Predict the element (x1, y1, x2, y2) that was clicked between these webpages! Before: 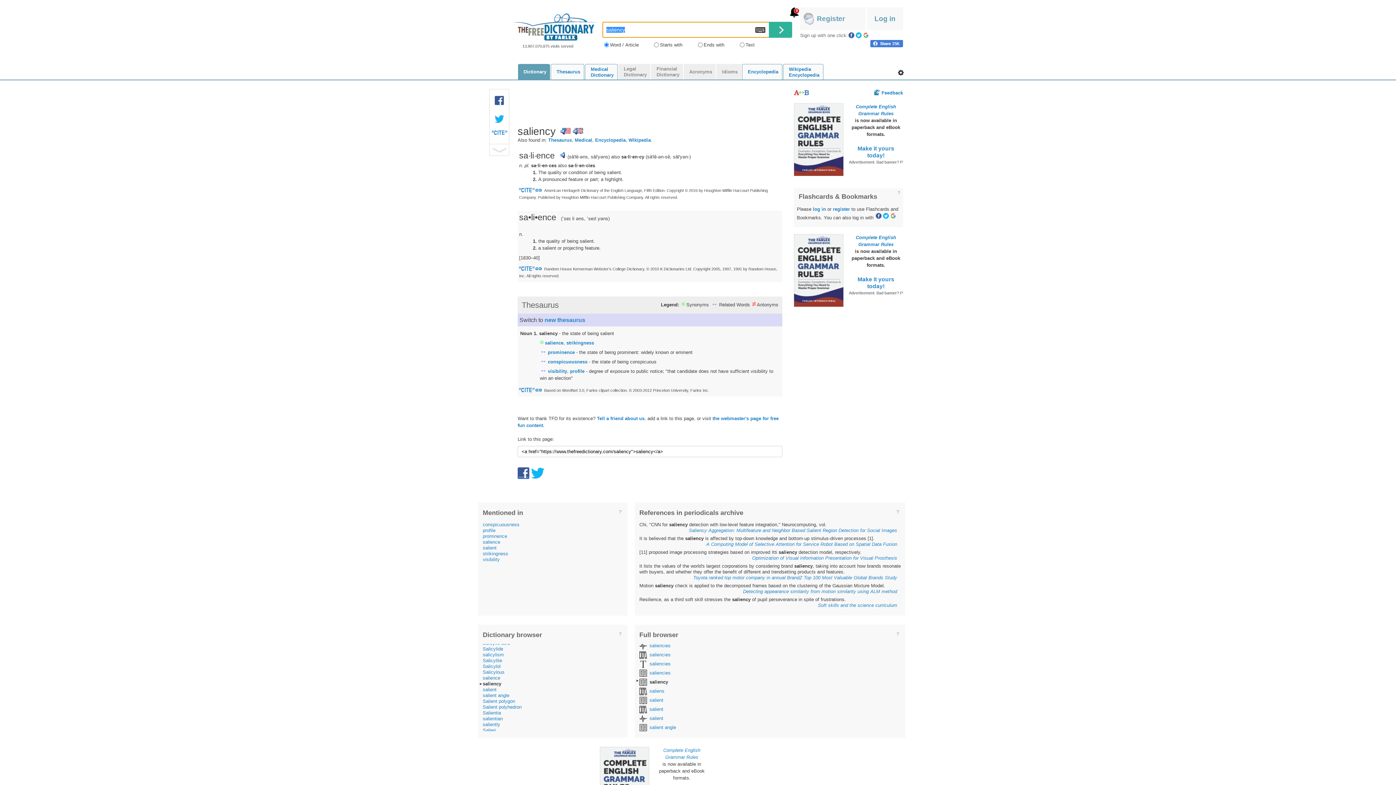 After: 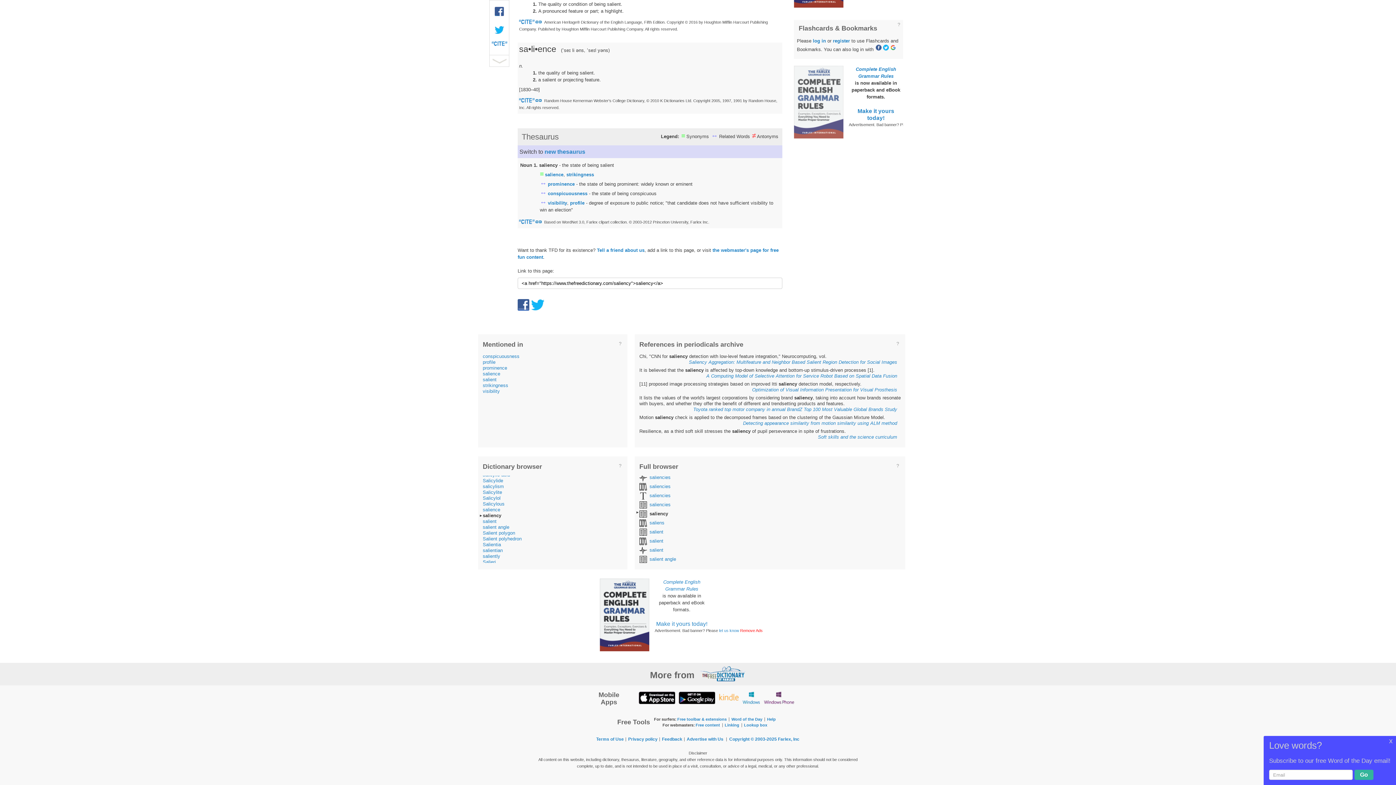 Action: bbox: (794, 89, 809, 95)